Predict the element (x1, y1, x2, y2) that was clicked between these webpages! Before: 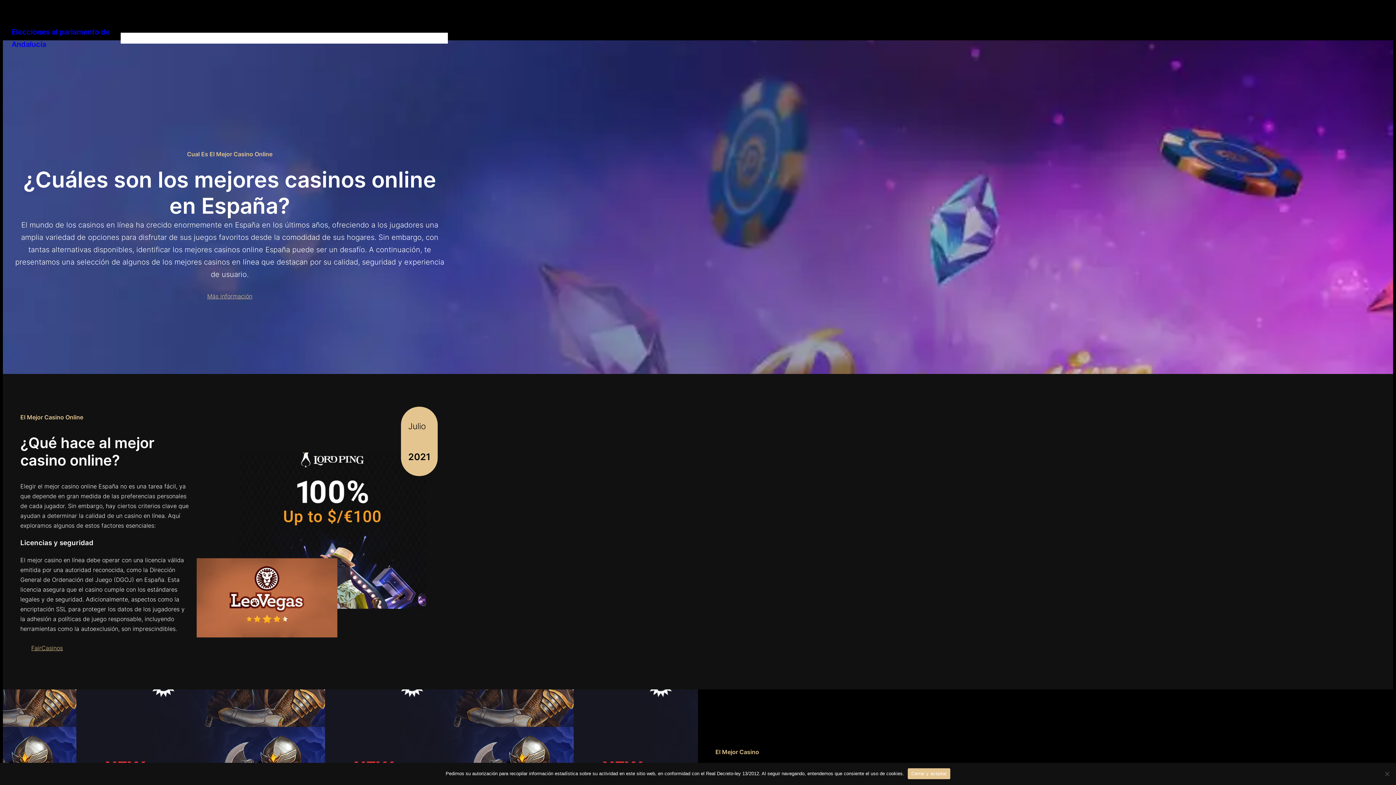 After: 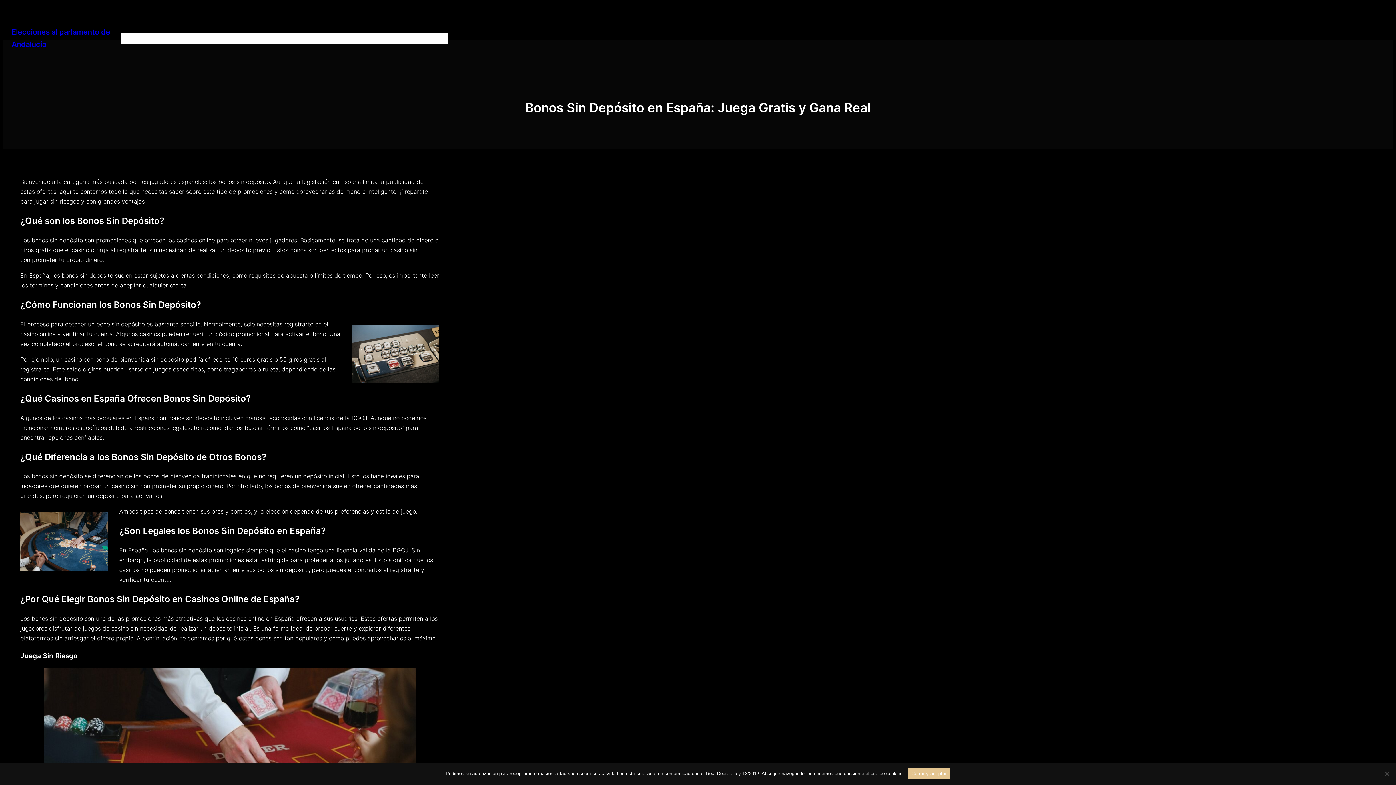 Action: bbox: (180, 32, 239, 43) label: Bonos Sin Depósito